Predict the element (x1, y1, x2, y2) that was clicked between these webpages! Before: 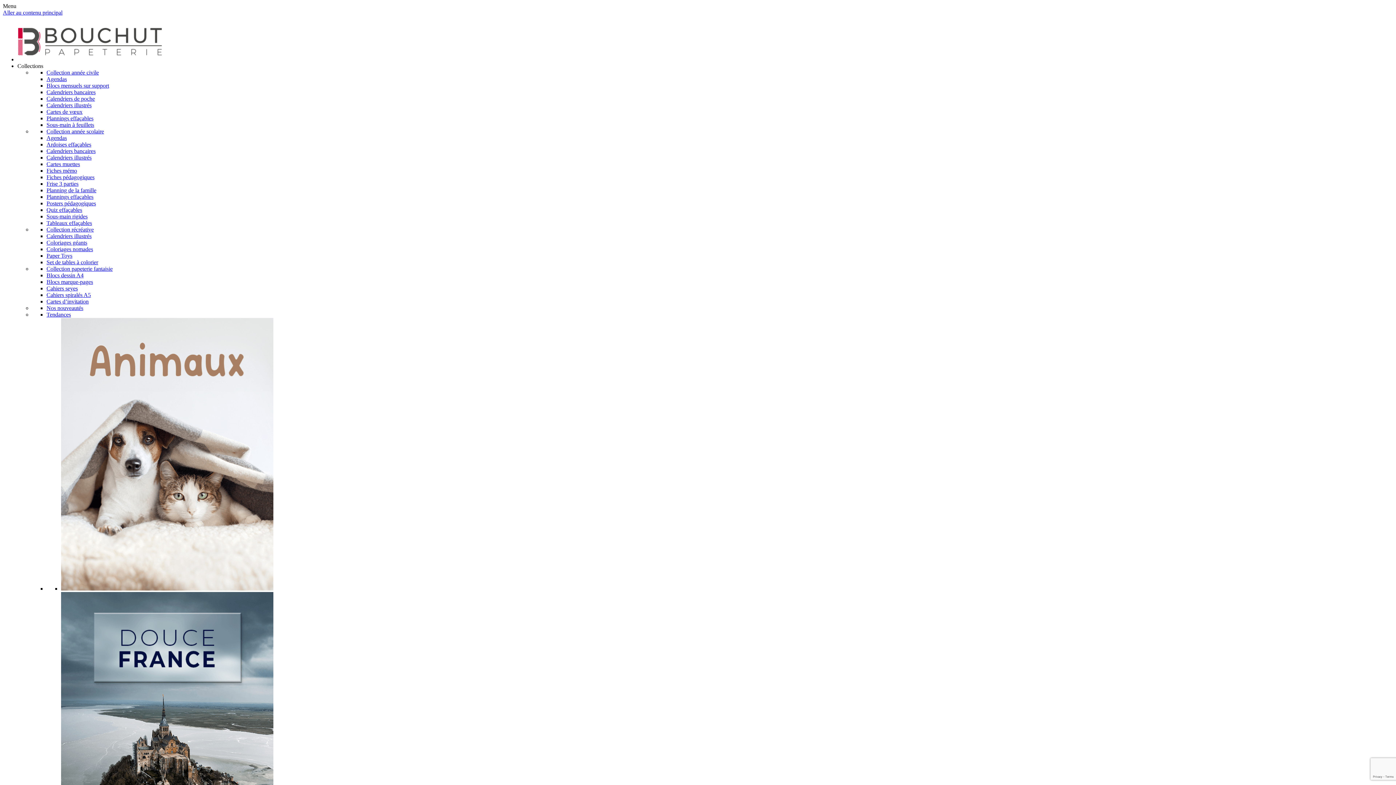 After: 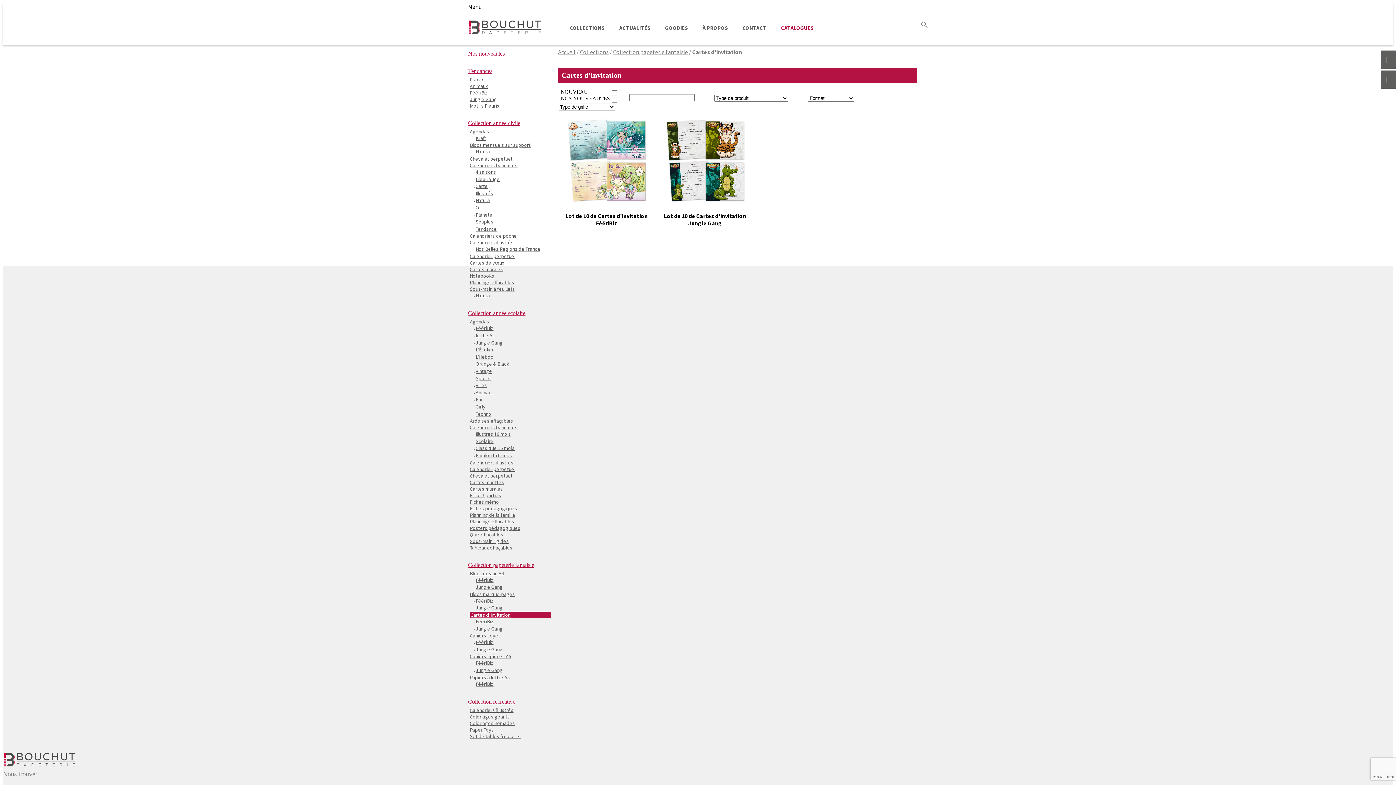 Action: bbox: (46, 298, 88, 304) label: Cartes d’invitation